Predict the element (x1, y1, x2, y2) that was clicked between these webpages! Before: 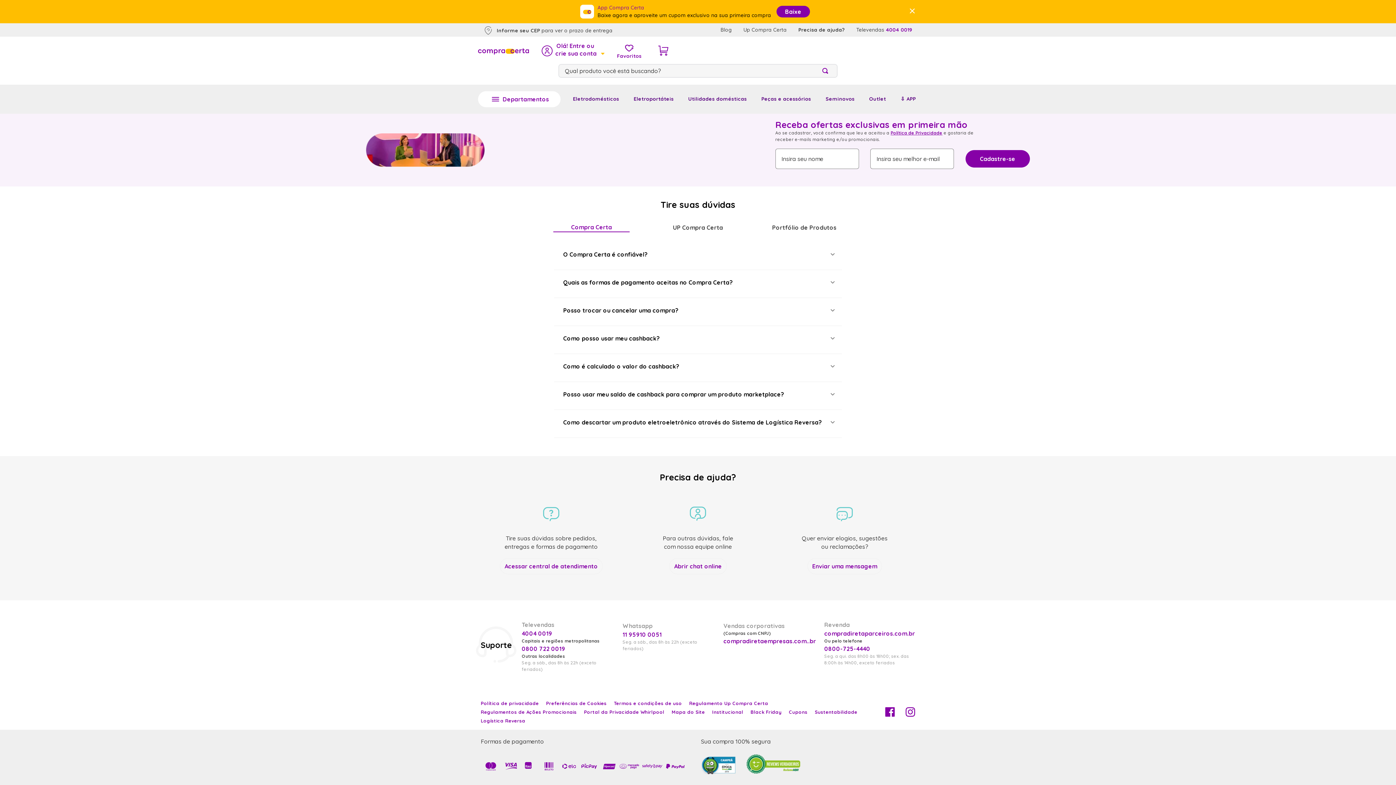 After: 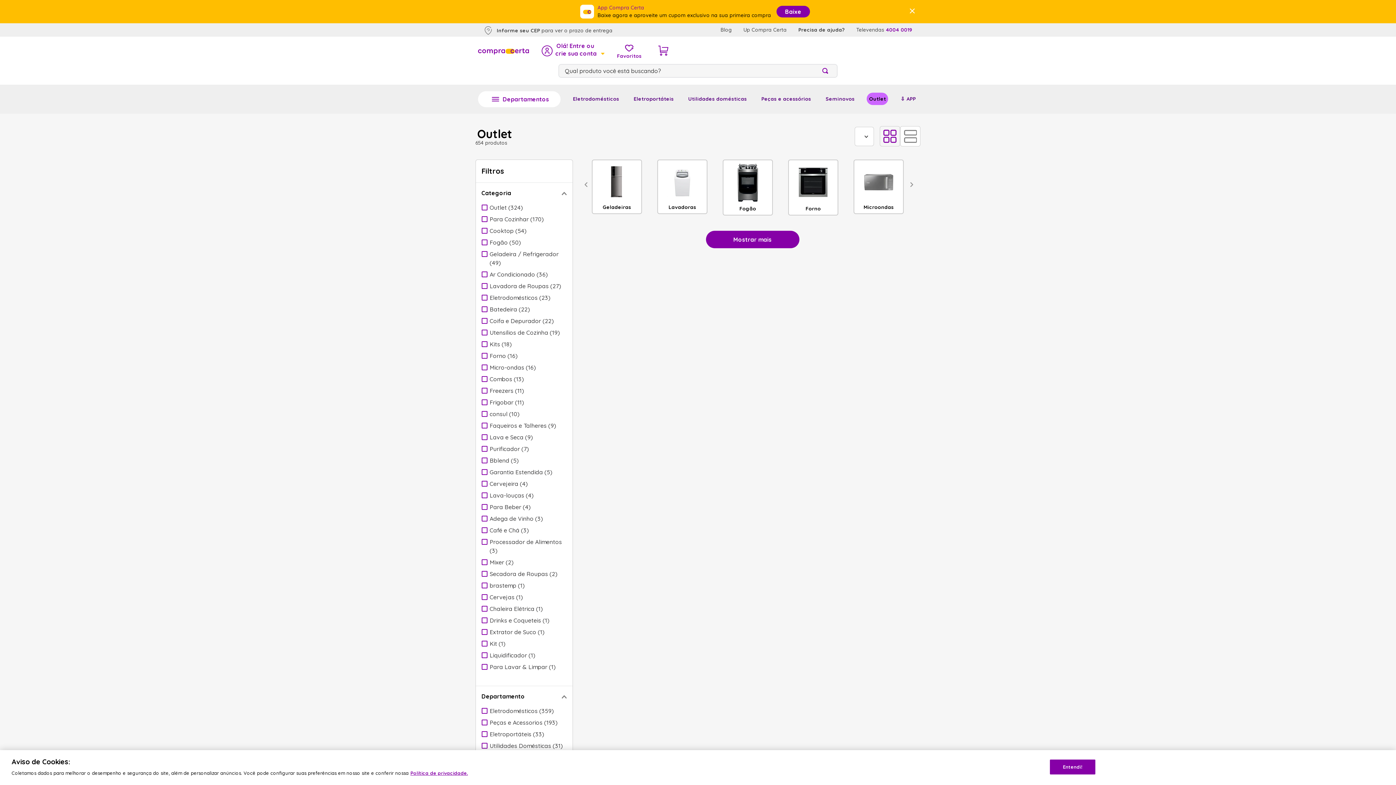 Action: label: Outlet bbox: (867, 92, 888, 105)